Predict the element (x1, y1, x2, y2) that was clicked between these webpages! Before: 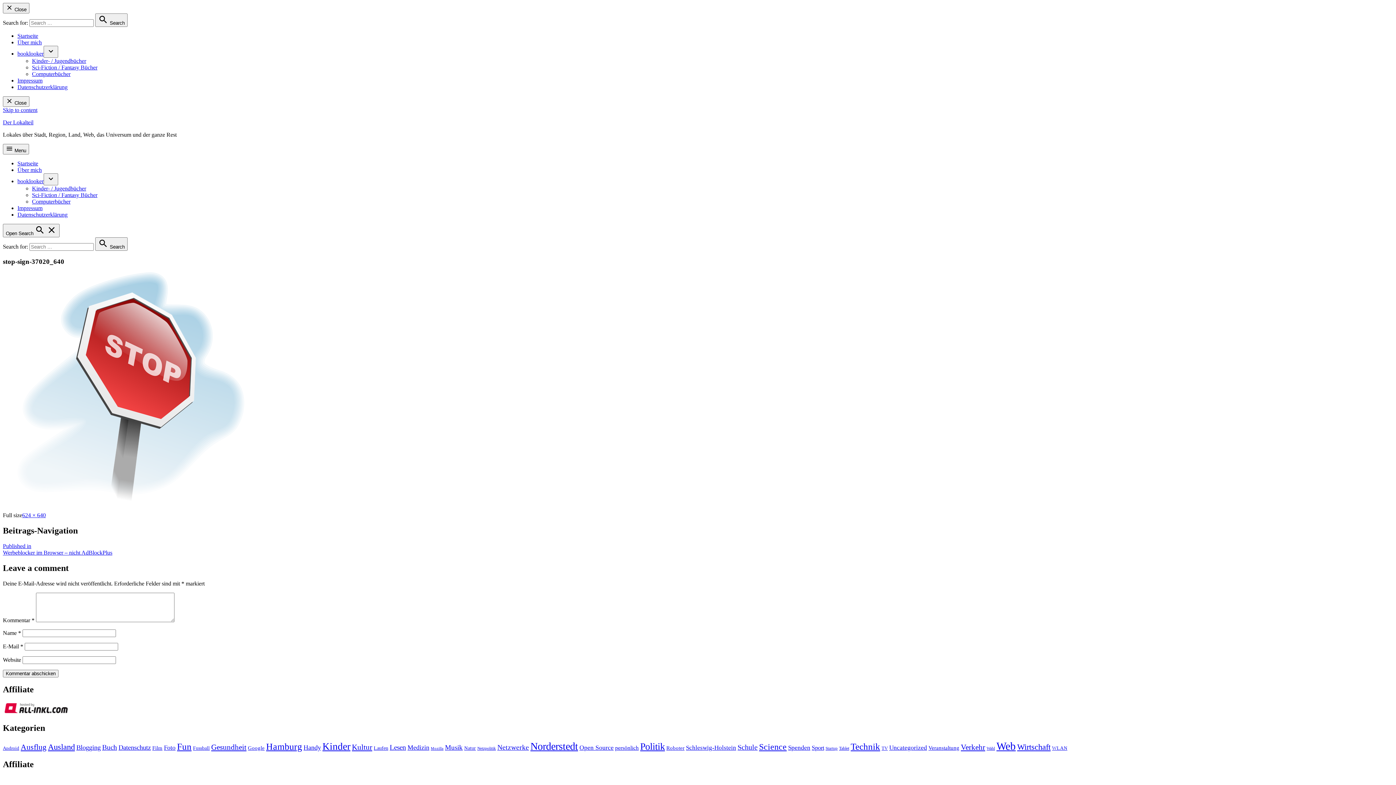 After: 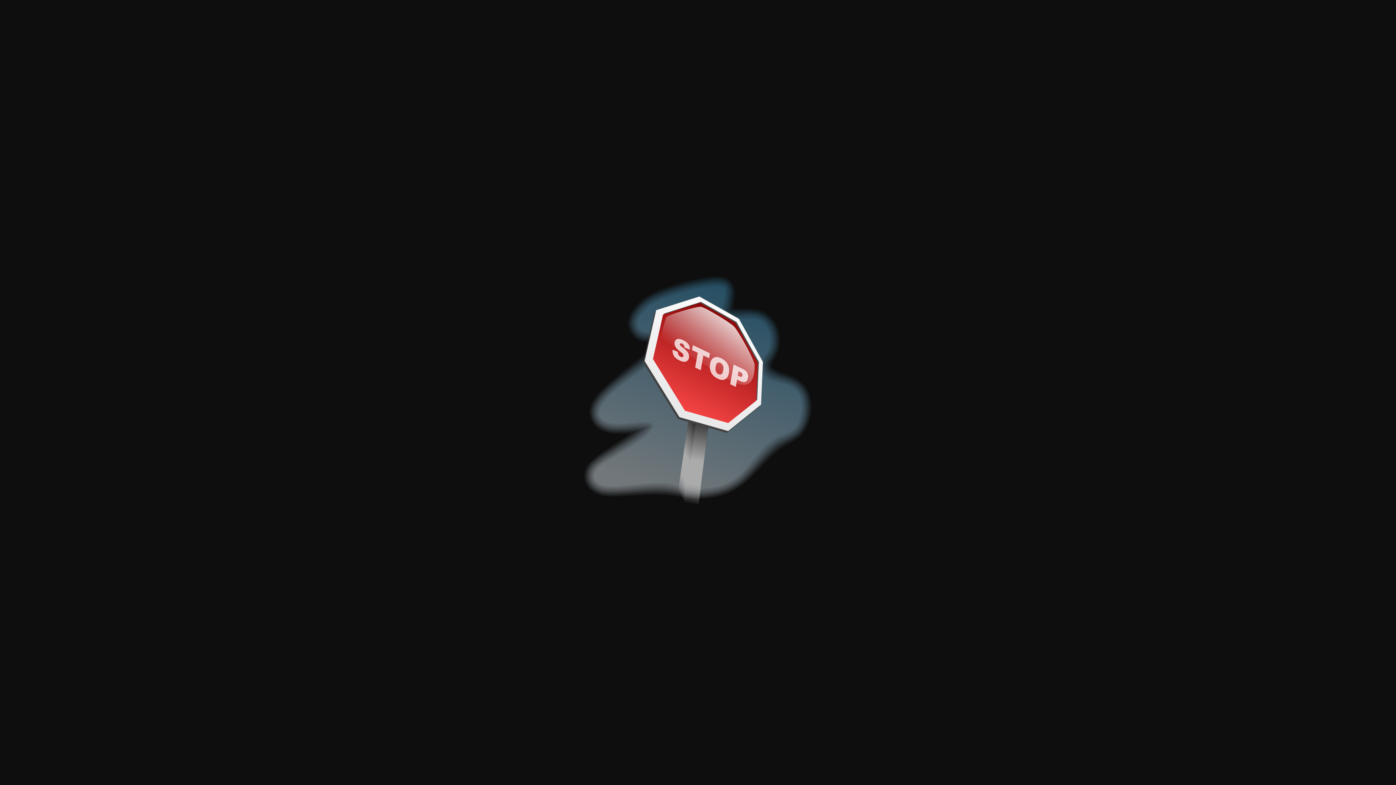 Action: label: 624 × 640 bbox: (22, 512, 45, 518)